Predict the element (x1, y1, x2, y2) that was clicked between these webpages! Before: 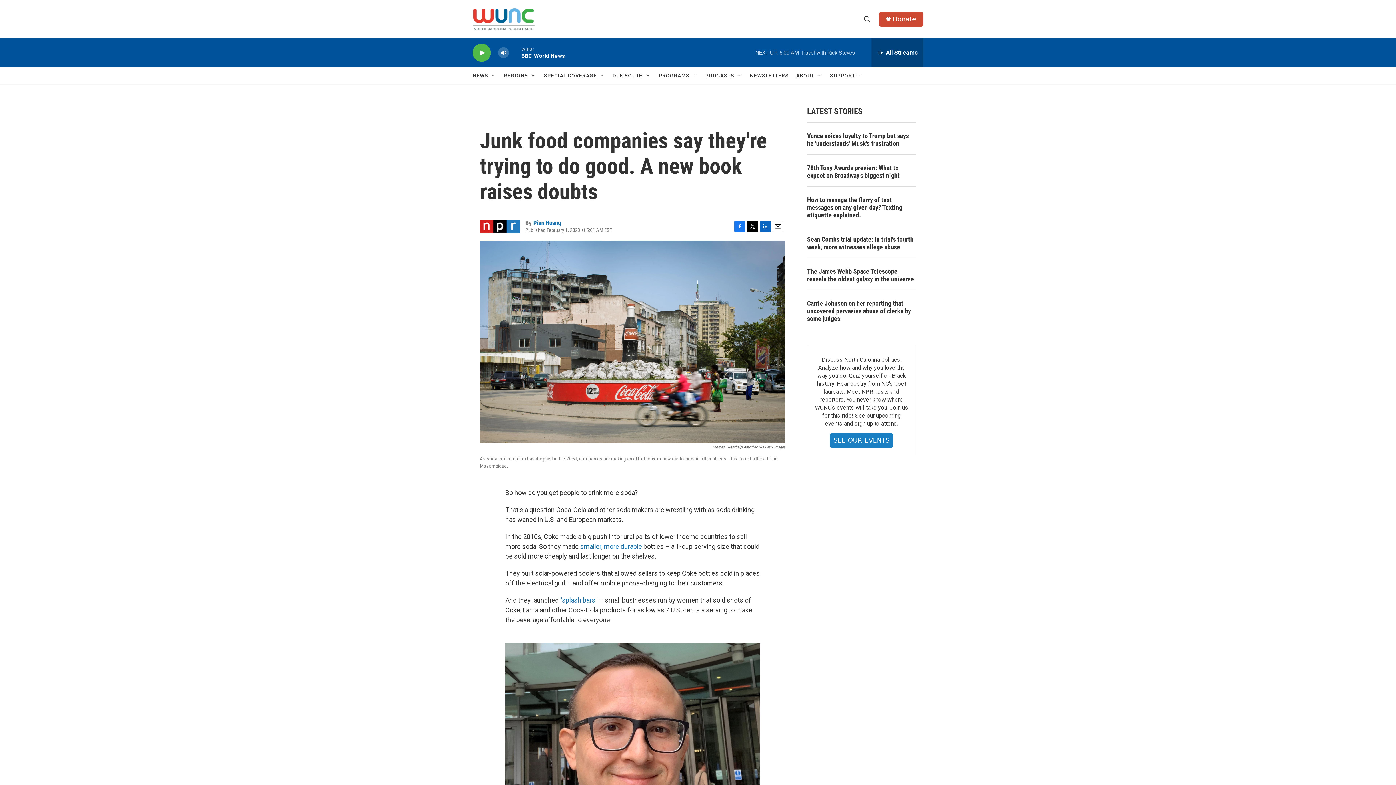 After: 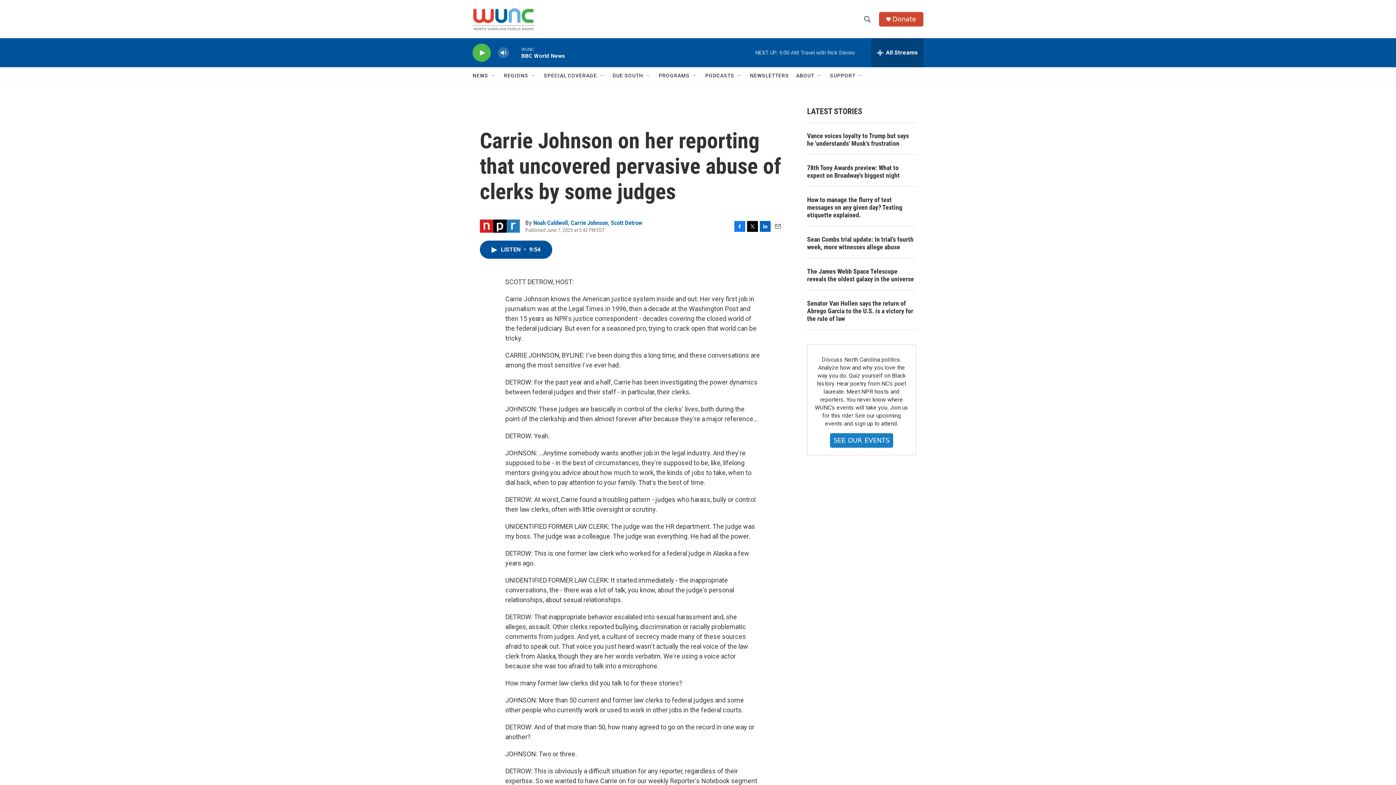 Action: label: Carrie Johnson on her reporting that uncovered pervasive abuse of clerks by some judges bbox: (807, 299, 916, 322)